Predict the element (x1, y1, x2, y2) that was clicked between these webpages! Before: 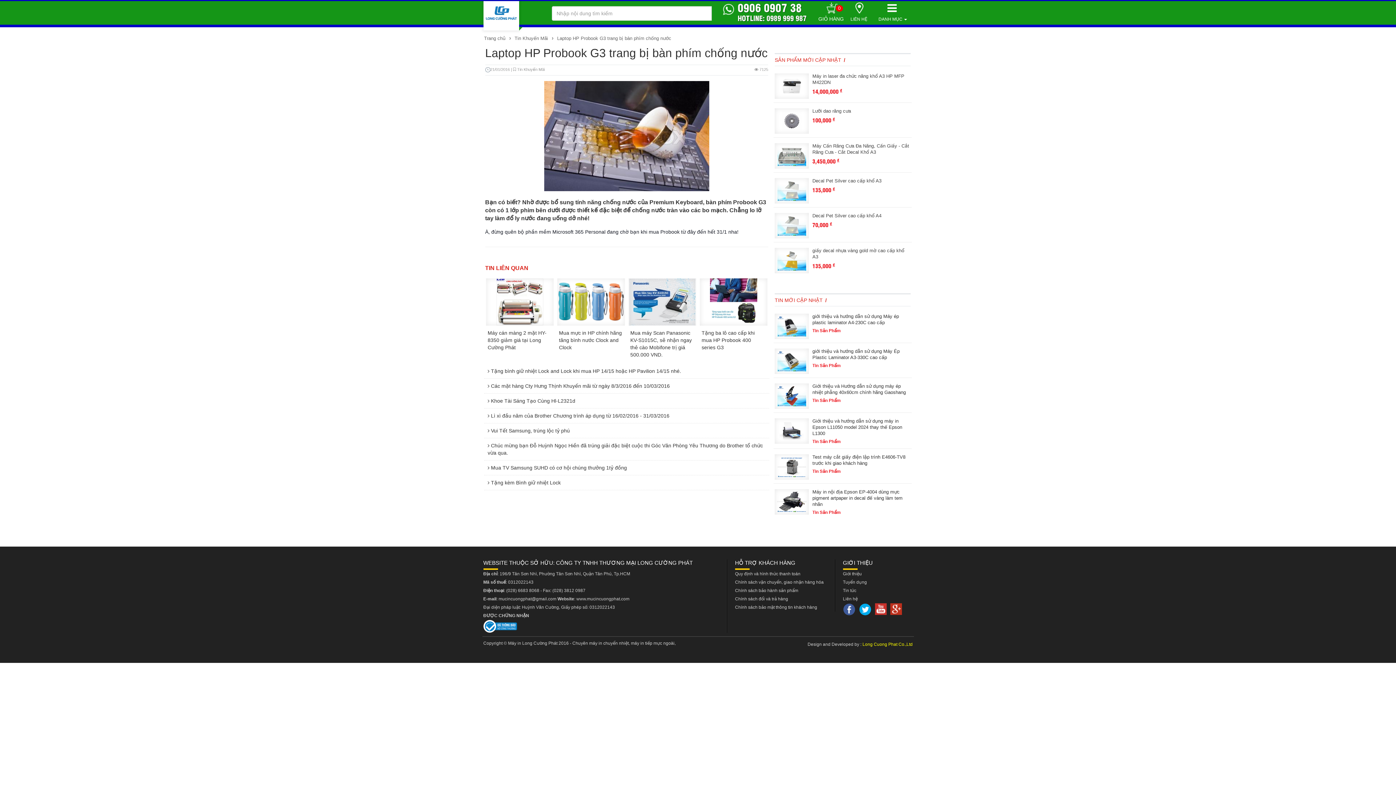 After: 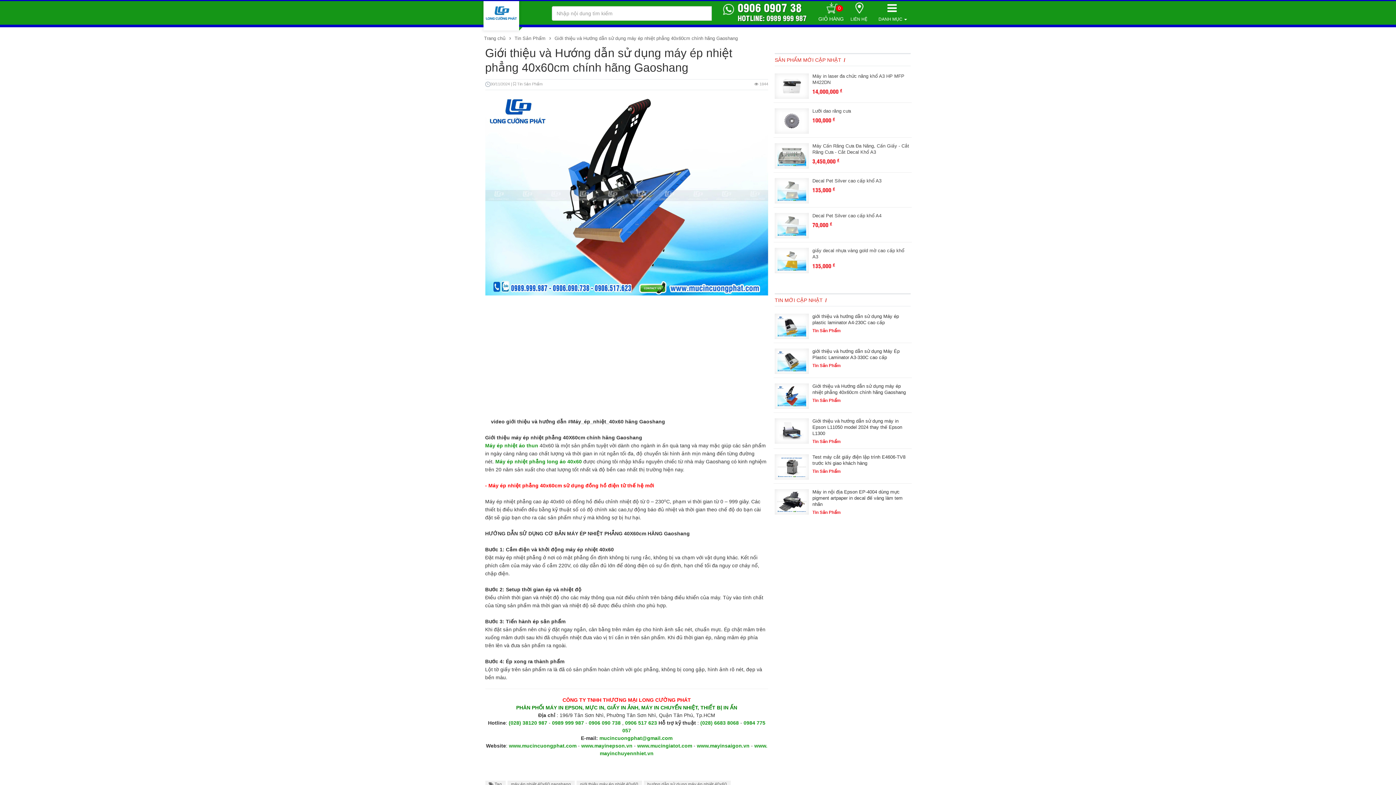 Action: label: Giới thiệu và Hướng dẫn sử dụng máy ép nhiệt phẳng 40x60cm chính hãng Gaoshang
Tin Sản Phẩm bbox: (773, 383, 912, 413)